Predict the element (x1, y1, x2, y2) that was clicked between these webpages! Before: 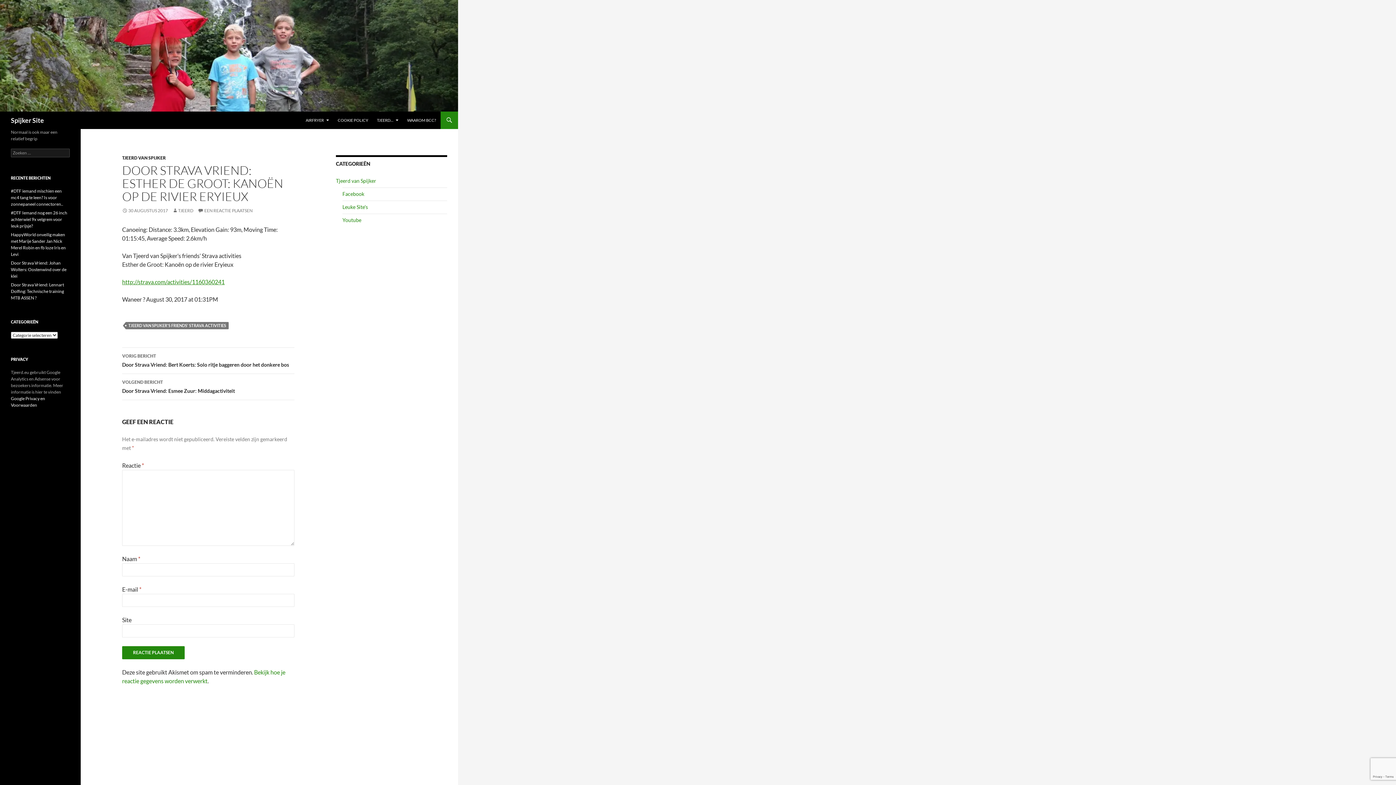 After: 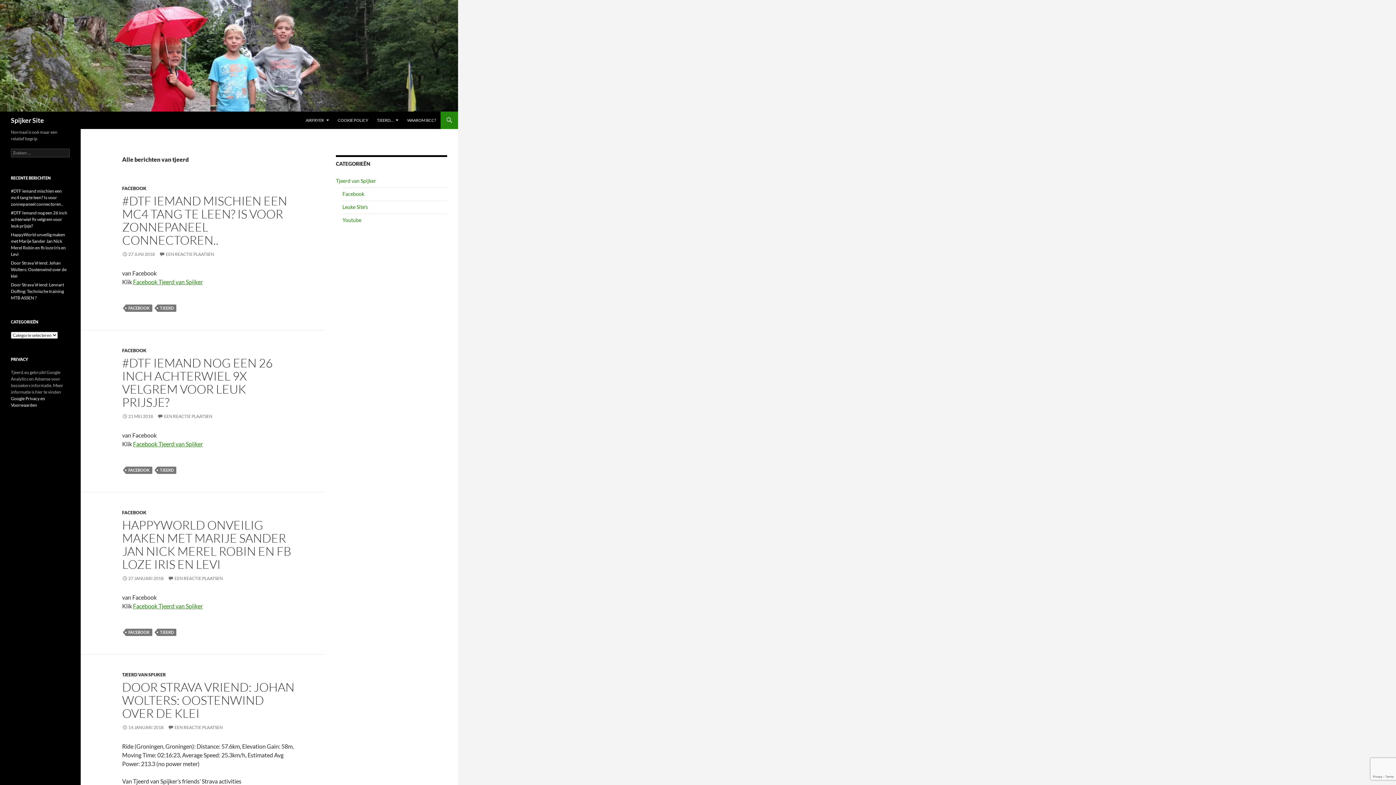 Action: label: TJEERD bbox: (172, 208, 193, 213)